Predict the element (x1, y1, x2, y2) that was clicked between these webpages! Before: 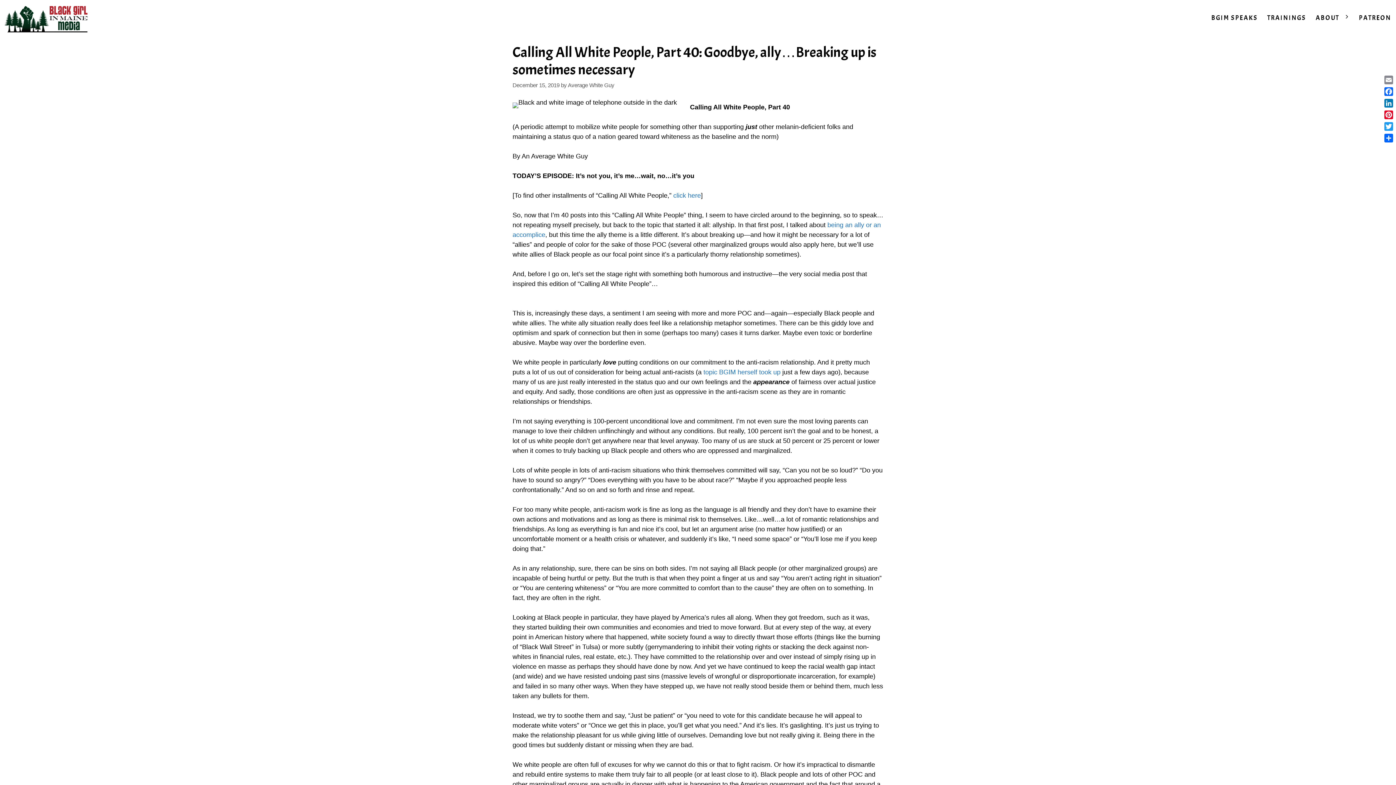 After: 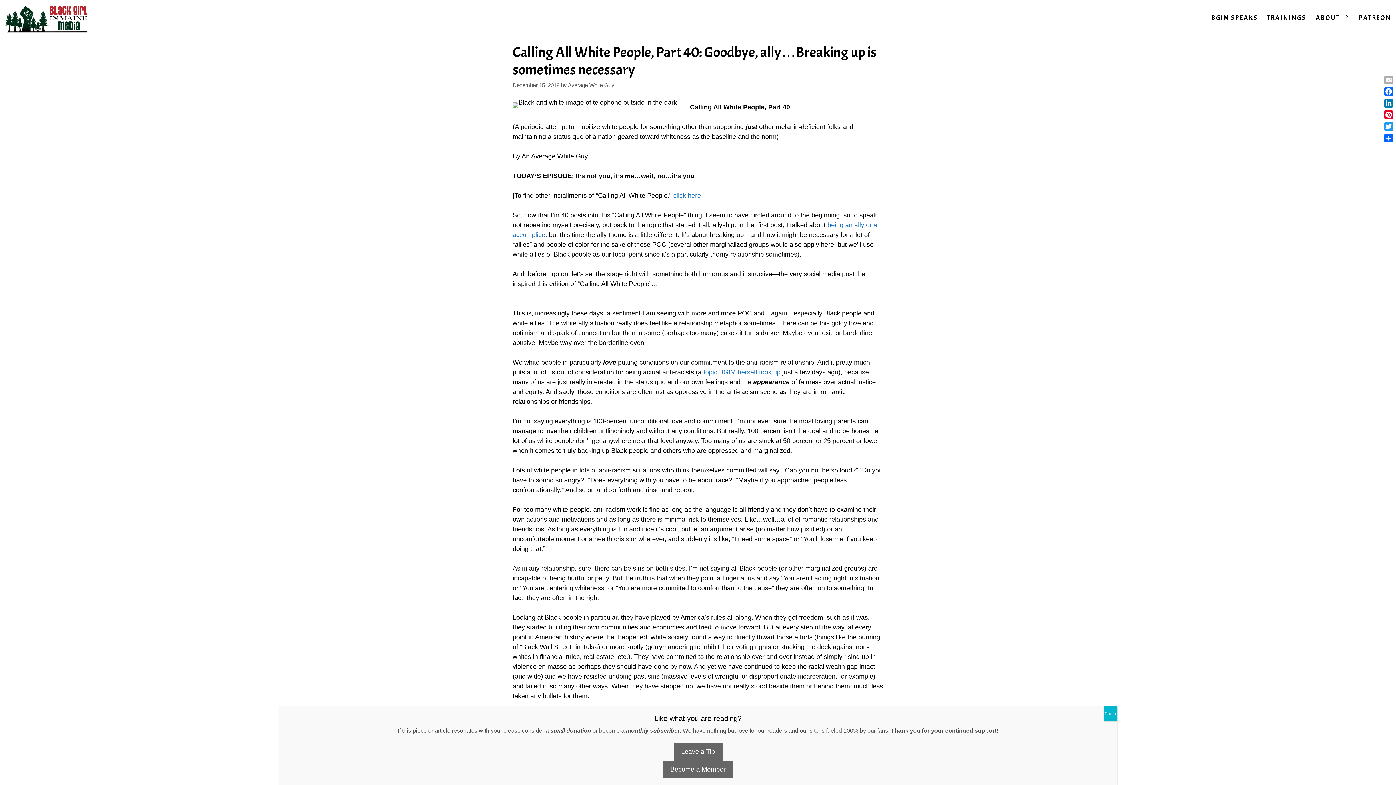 Action: label: Email bbox: (1383, 74, 1394, 85)